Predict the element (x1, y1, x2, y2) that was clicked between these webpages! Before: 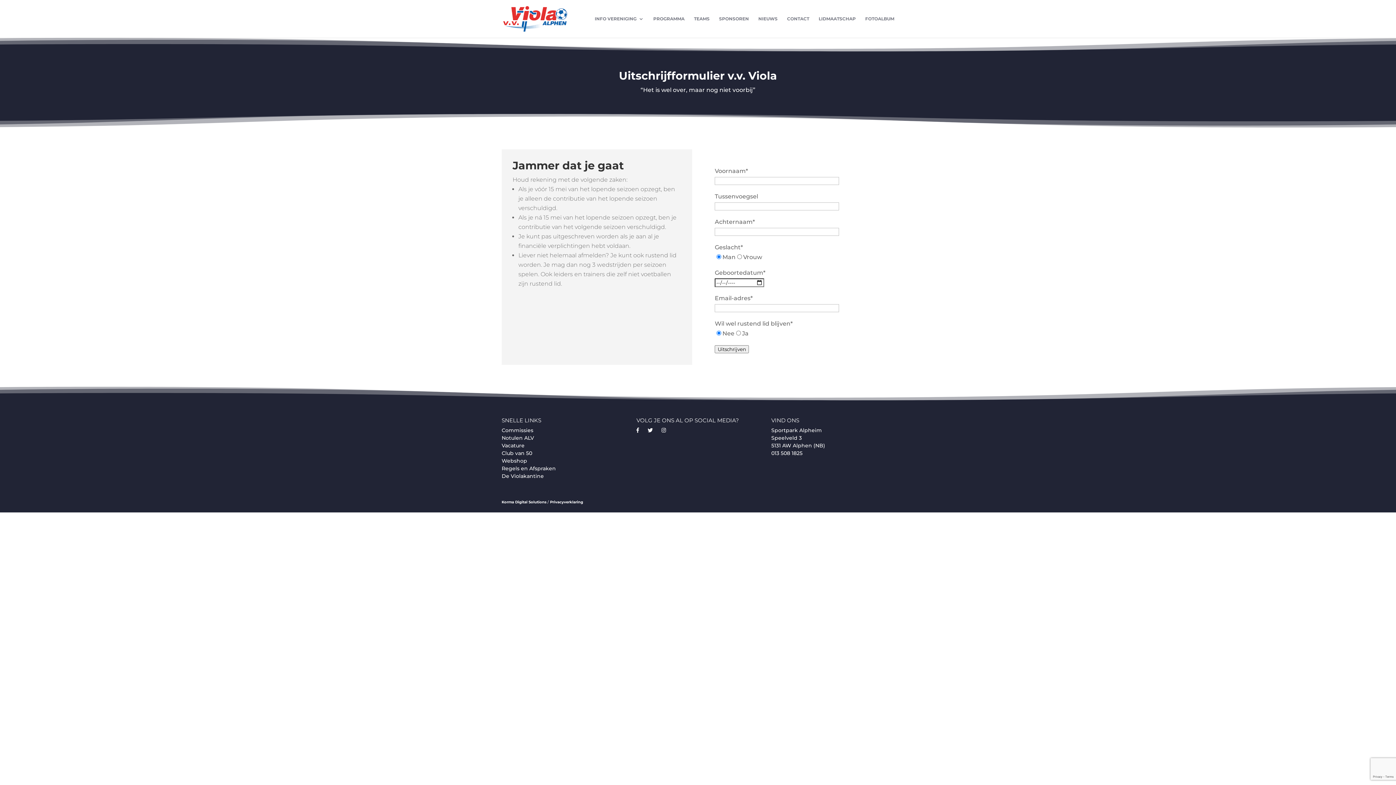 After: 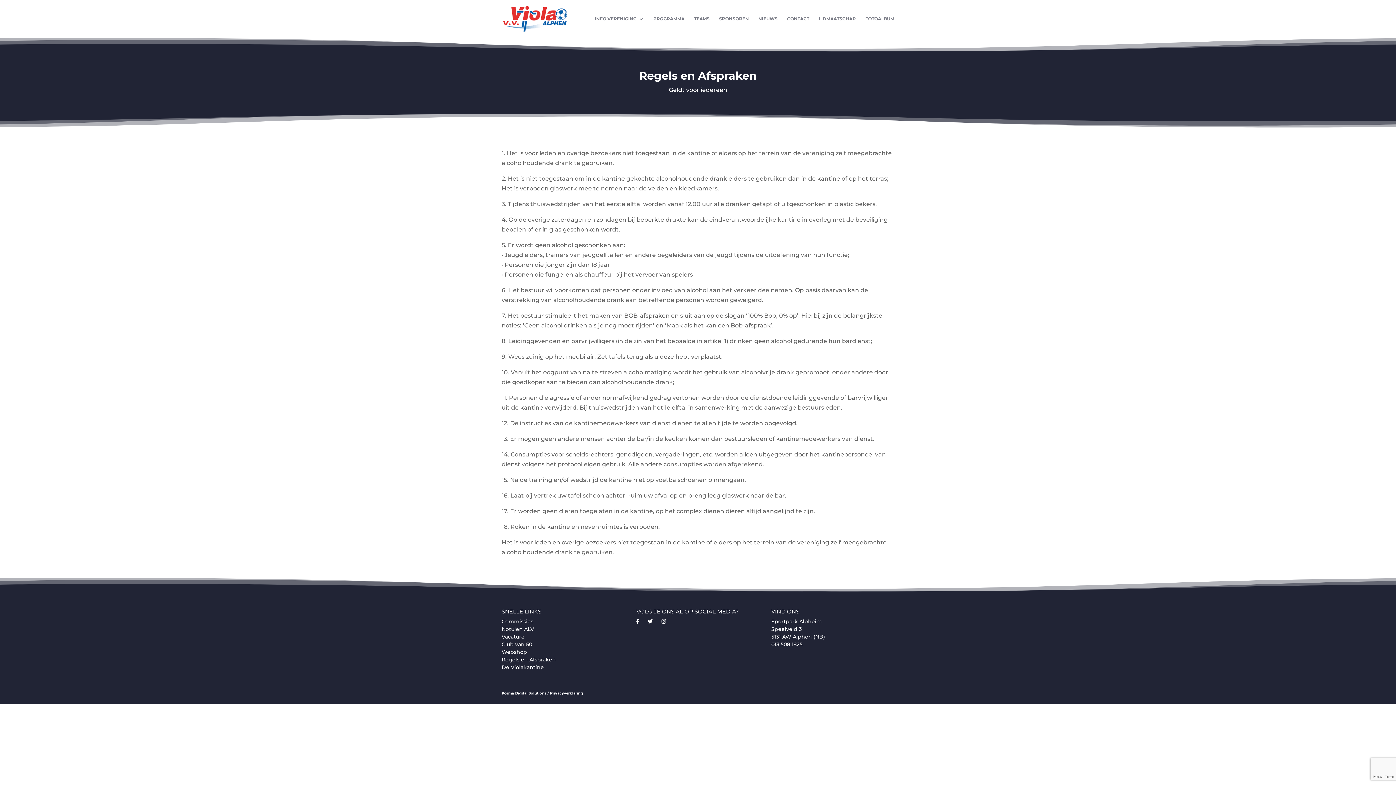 Action: bbox: (501, 465, 556, 471) label: Regels en Afspraken